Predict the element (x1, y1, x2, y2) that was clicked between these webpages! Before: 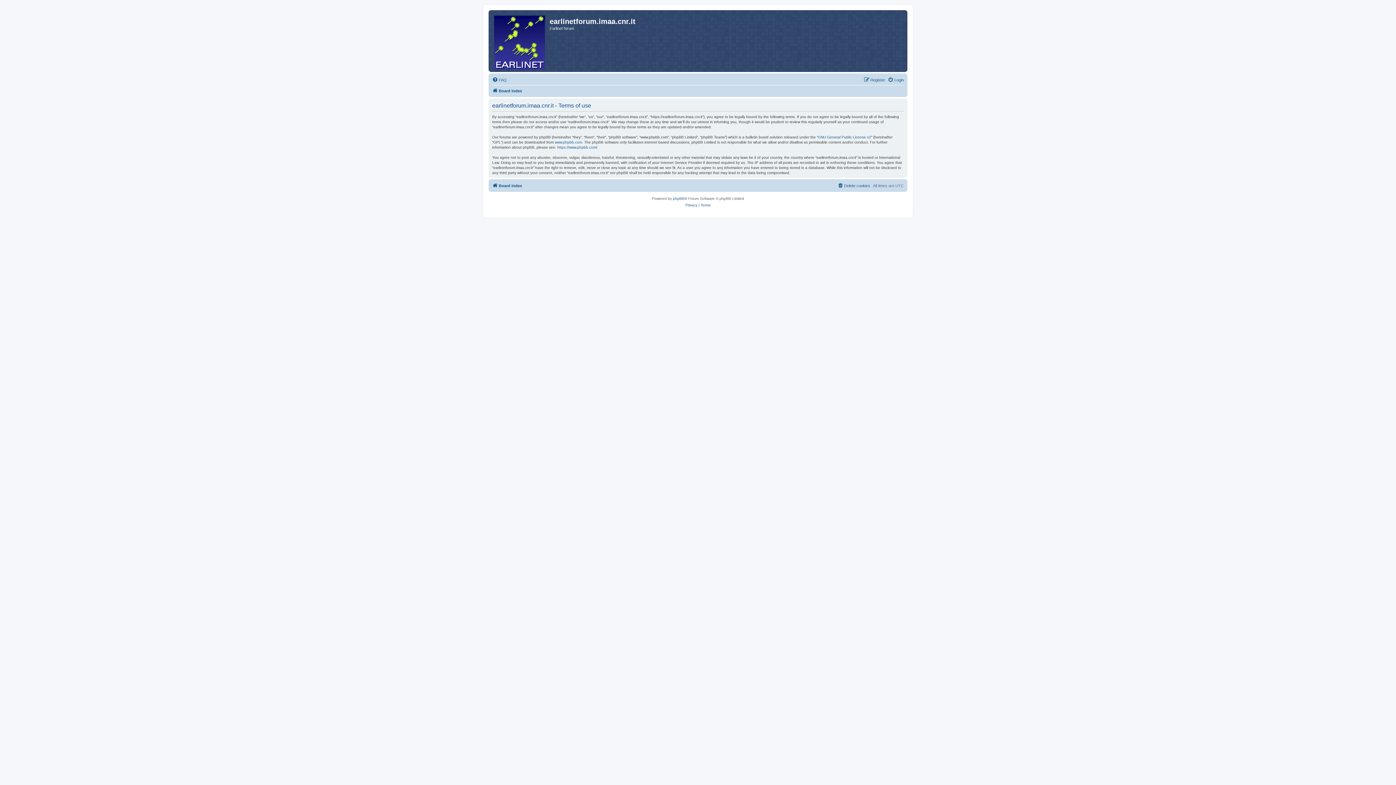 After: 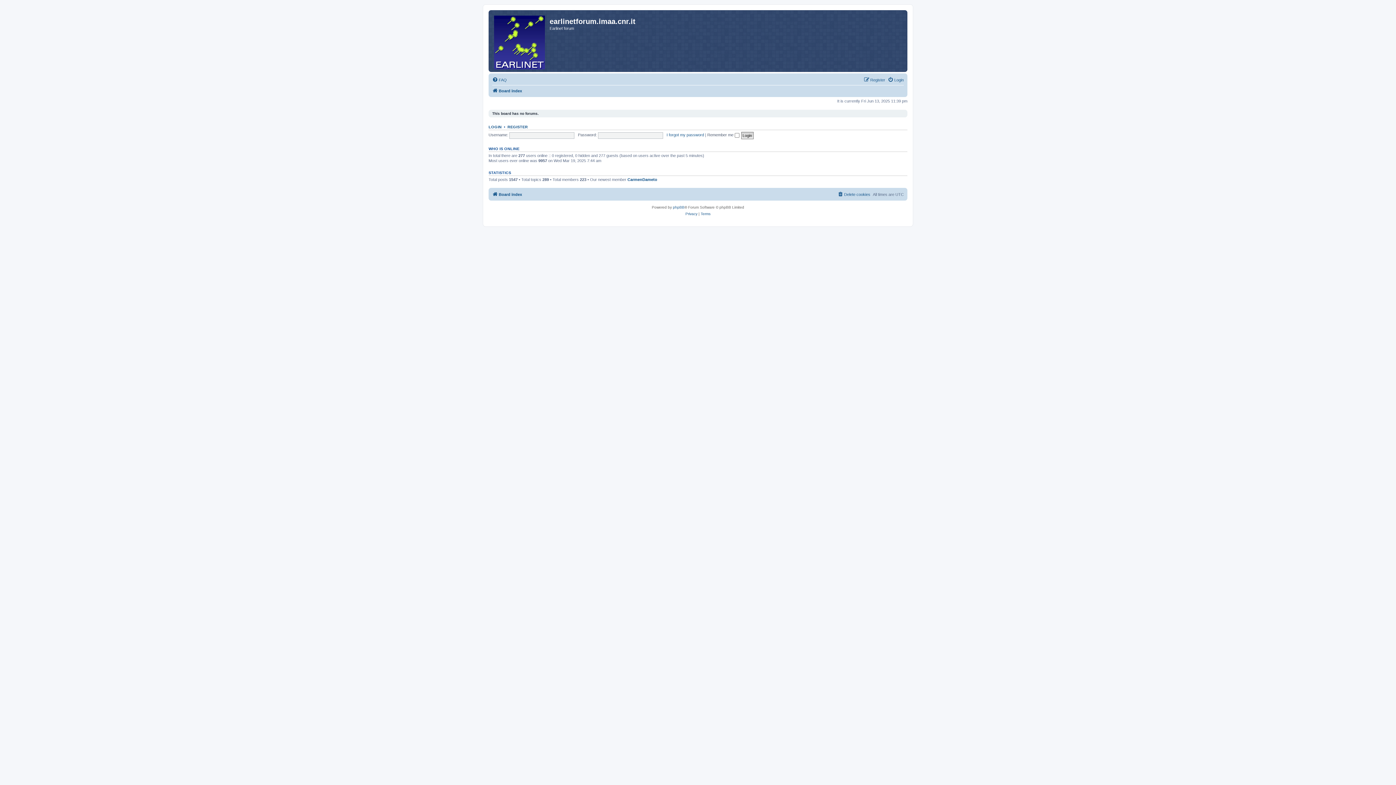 Action: bbox: (492, 181, 522, 190) label: Board index